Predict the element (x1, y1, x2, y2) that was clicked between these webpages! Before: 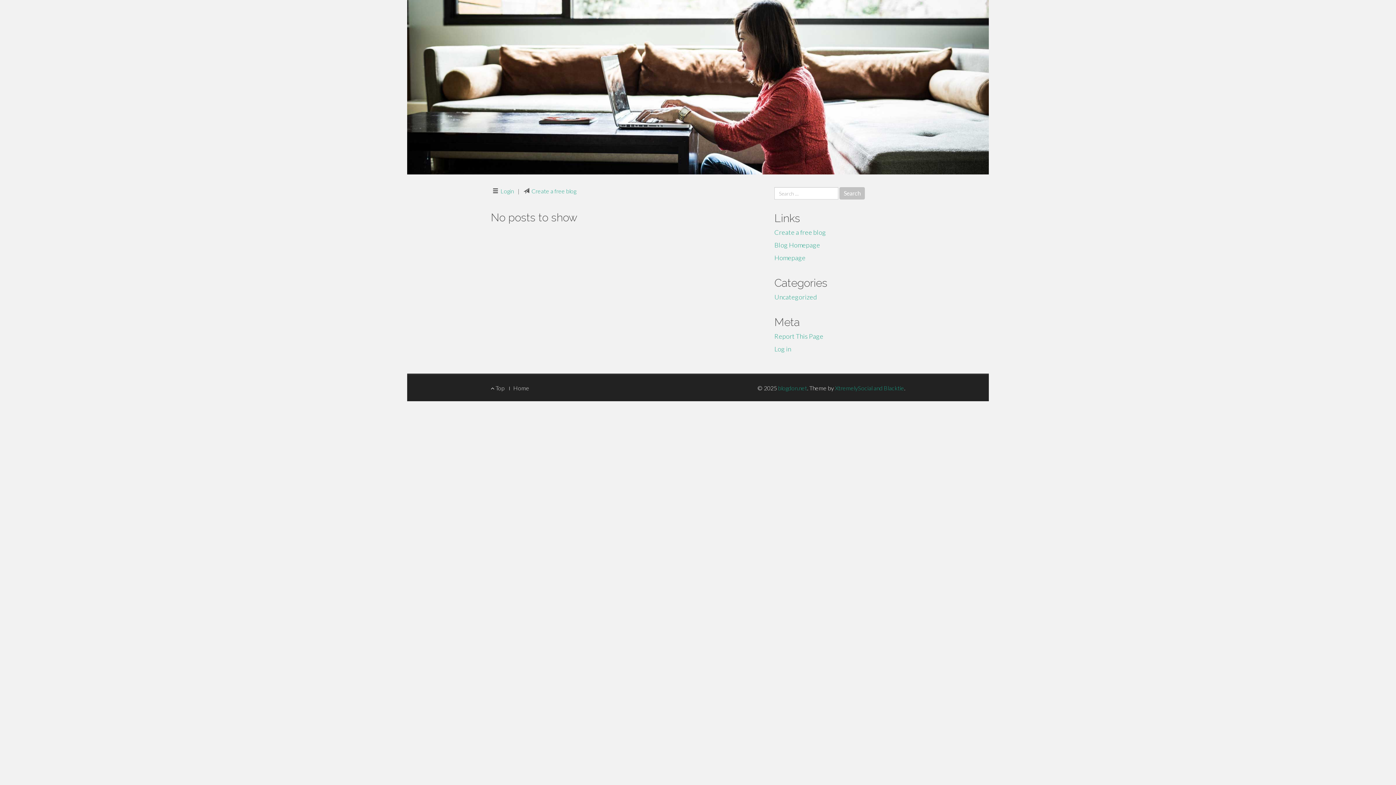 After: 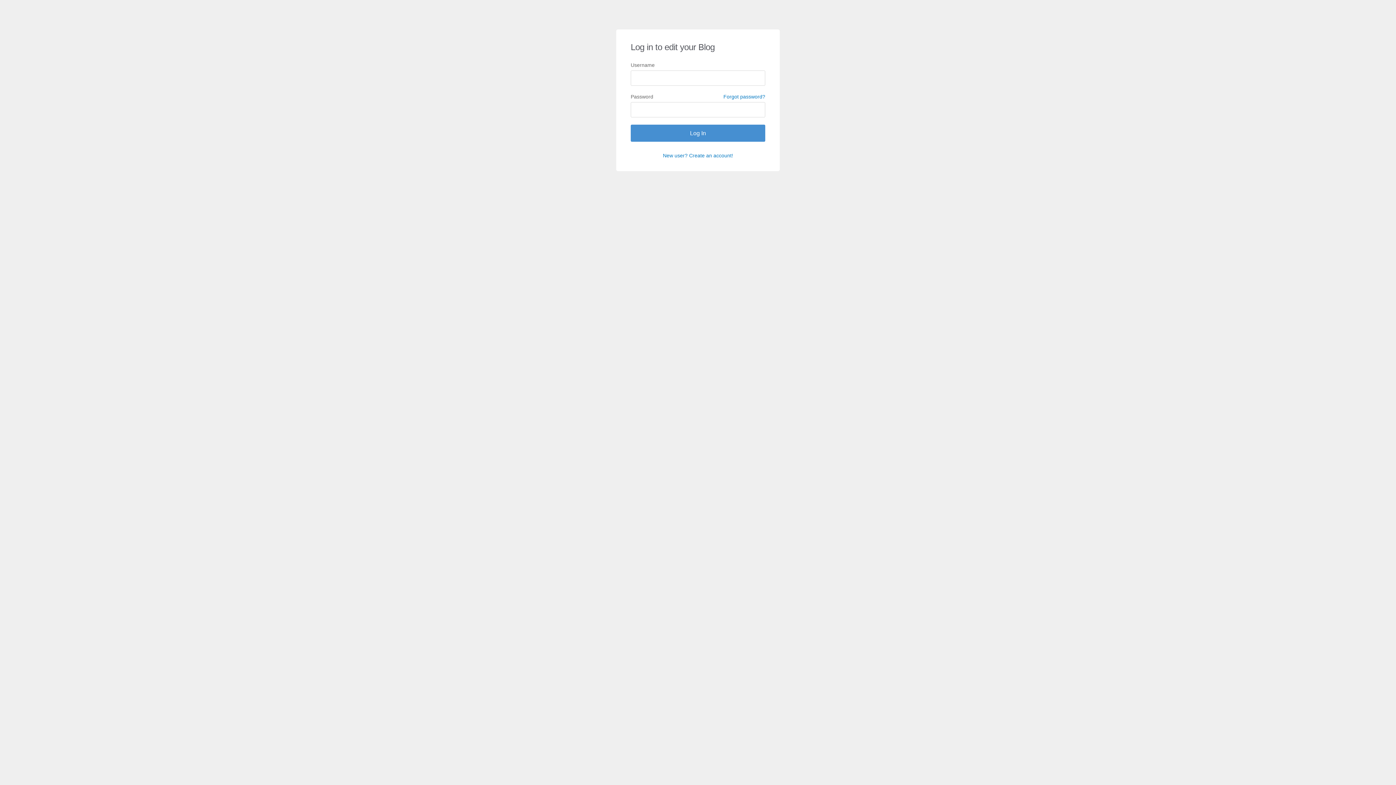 Action: bbox: (500, 187, 513, 194) label: Login